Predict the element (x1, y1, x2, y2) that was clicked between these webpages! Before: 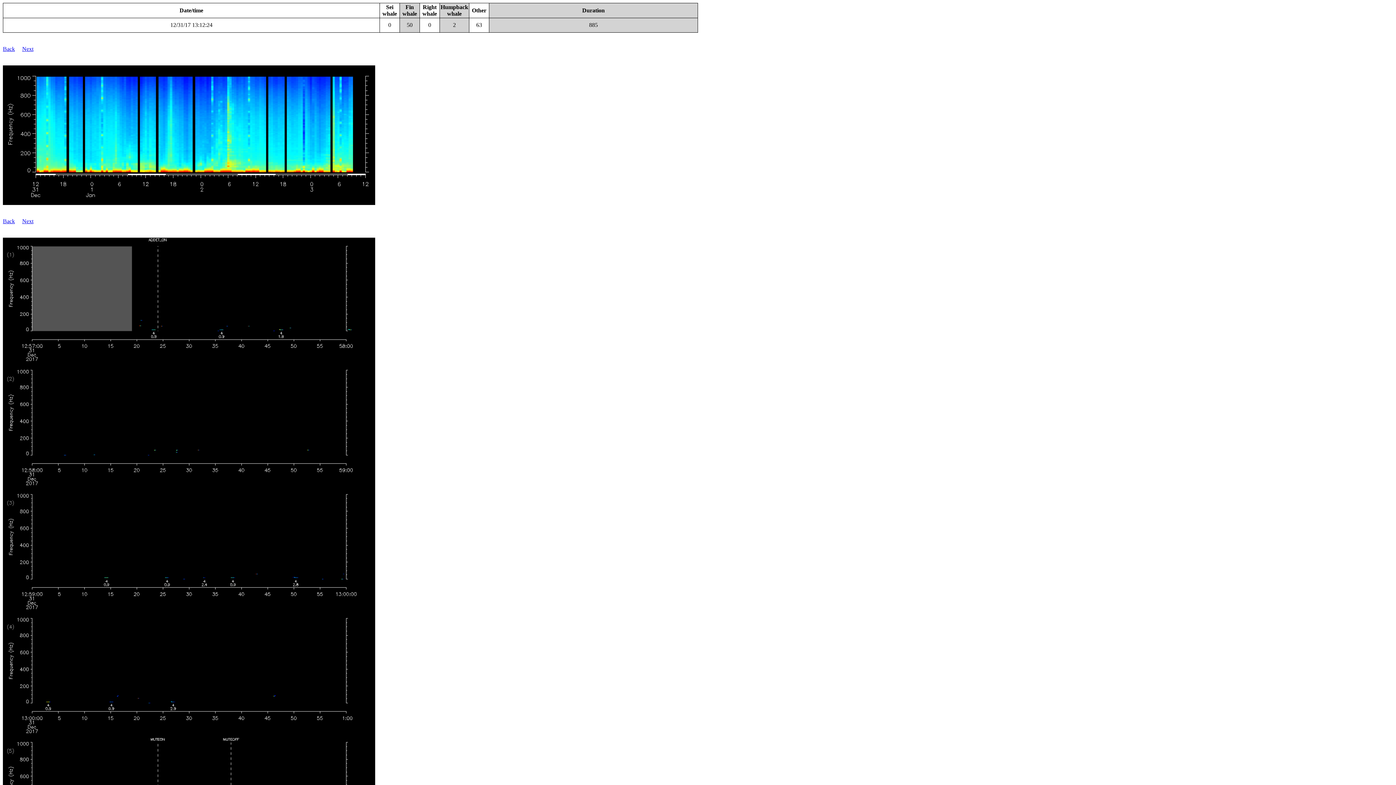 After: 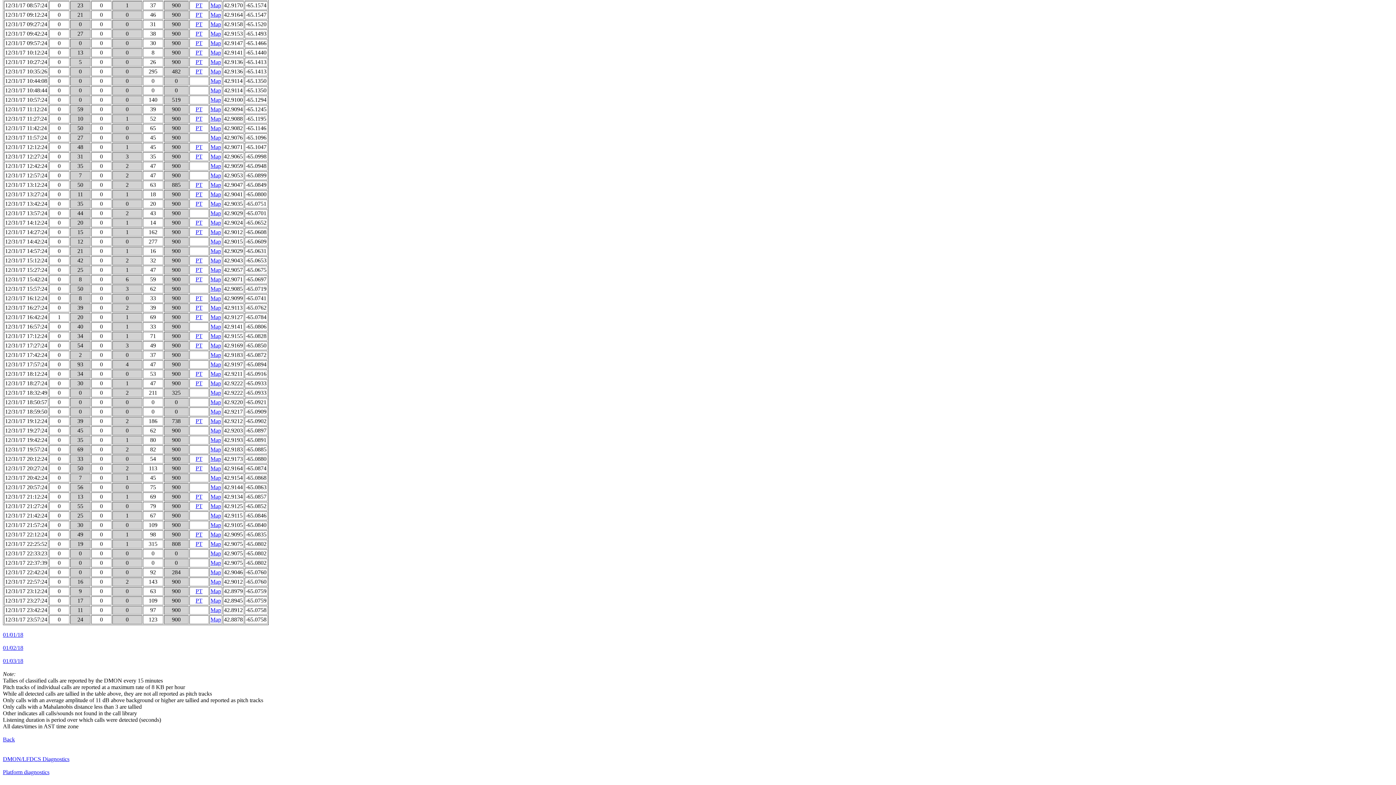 Action: bbox: (2, 45, 14, 52) label: Back